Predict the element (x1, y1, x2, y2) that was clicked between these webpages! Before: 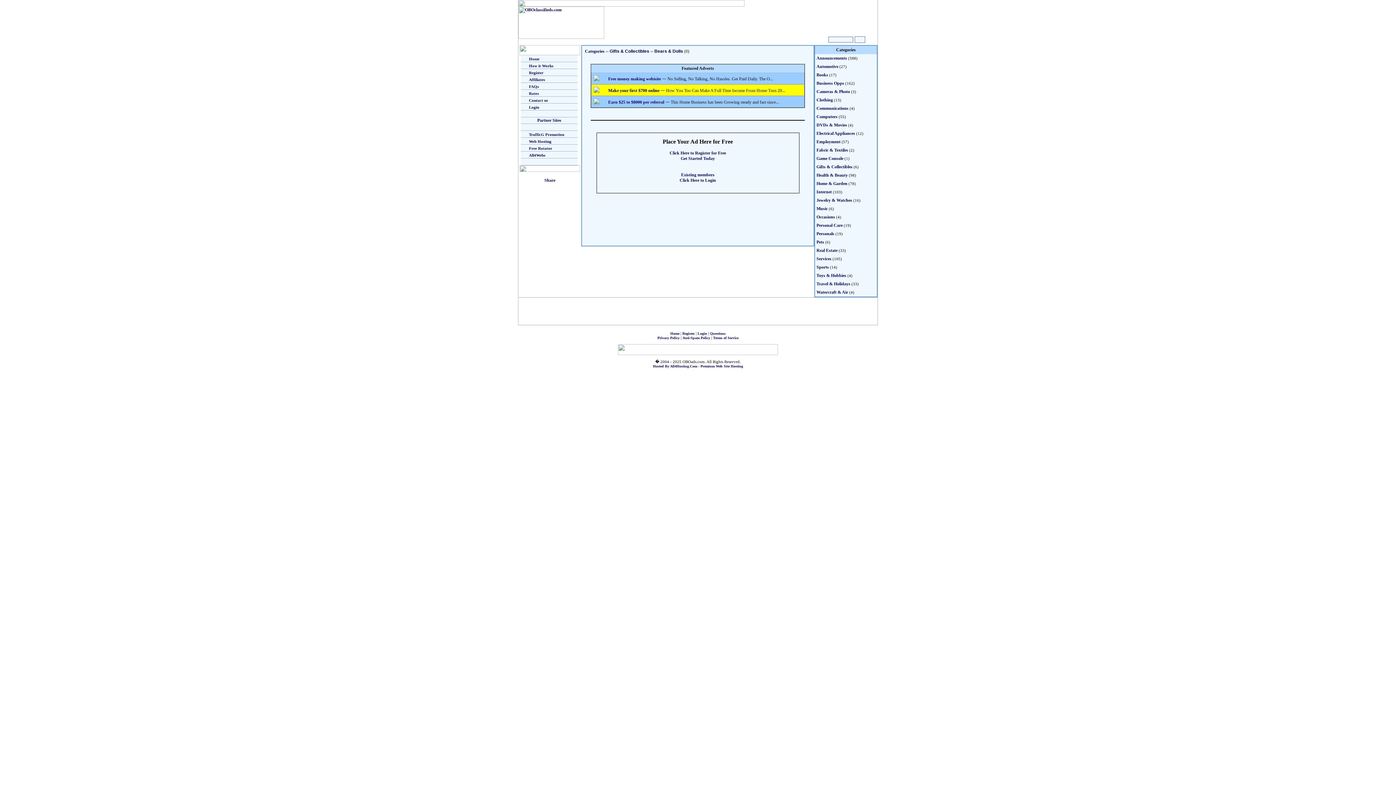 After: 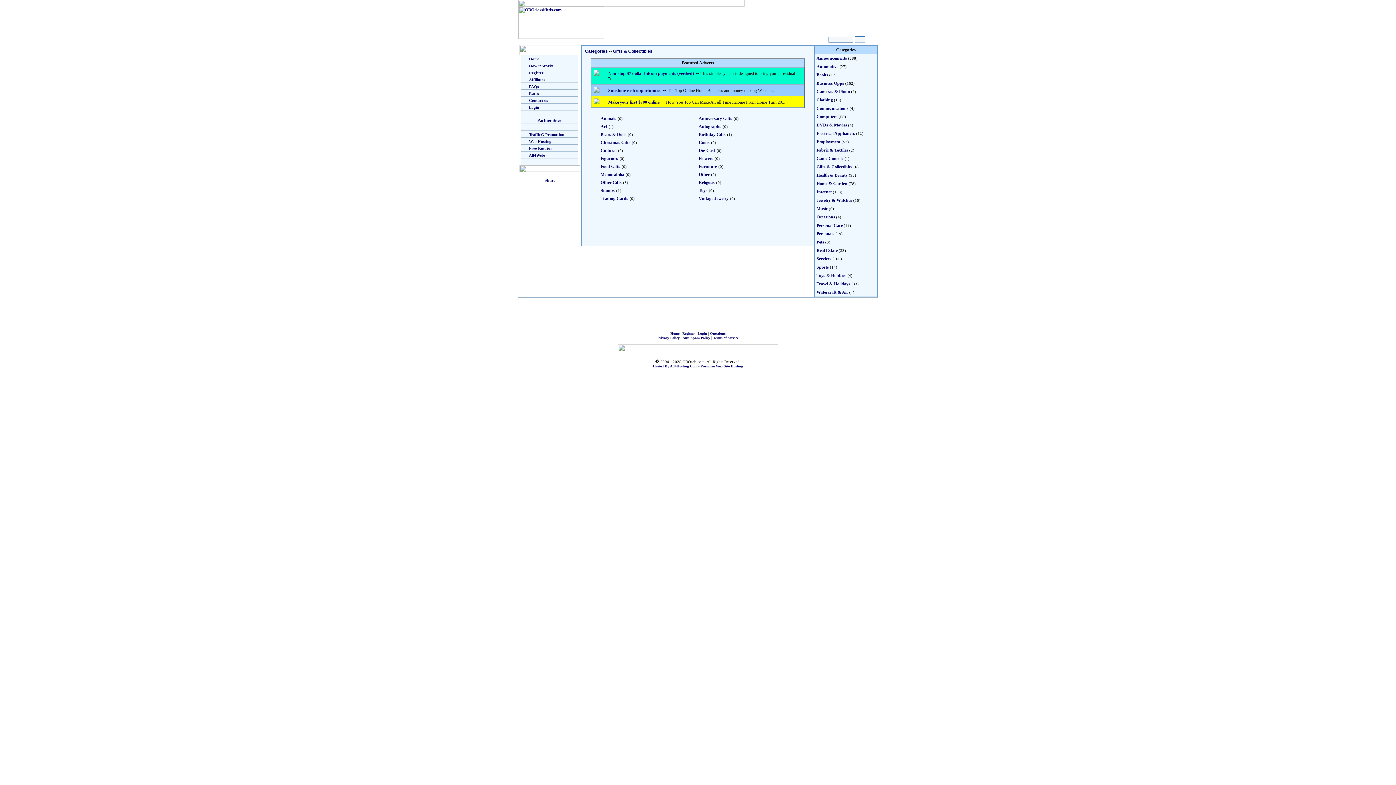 Action: bbox: (816, 164, 852, 169) label: Gifts & Collectibles